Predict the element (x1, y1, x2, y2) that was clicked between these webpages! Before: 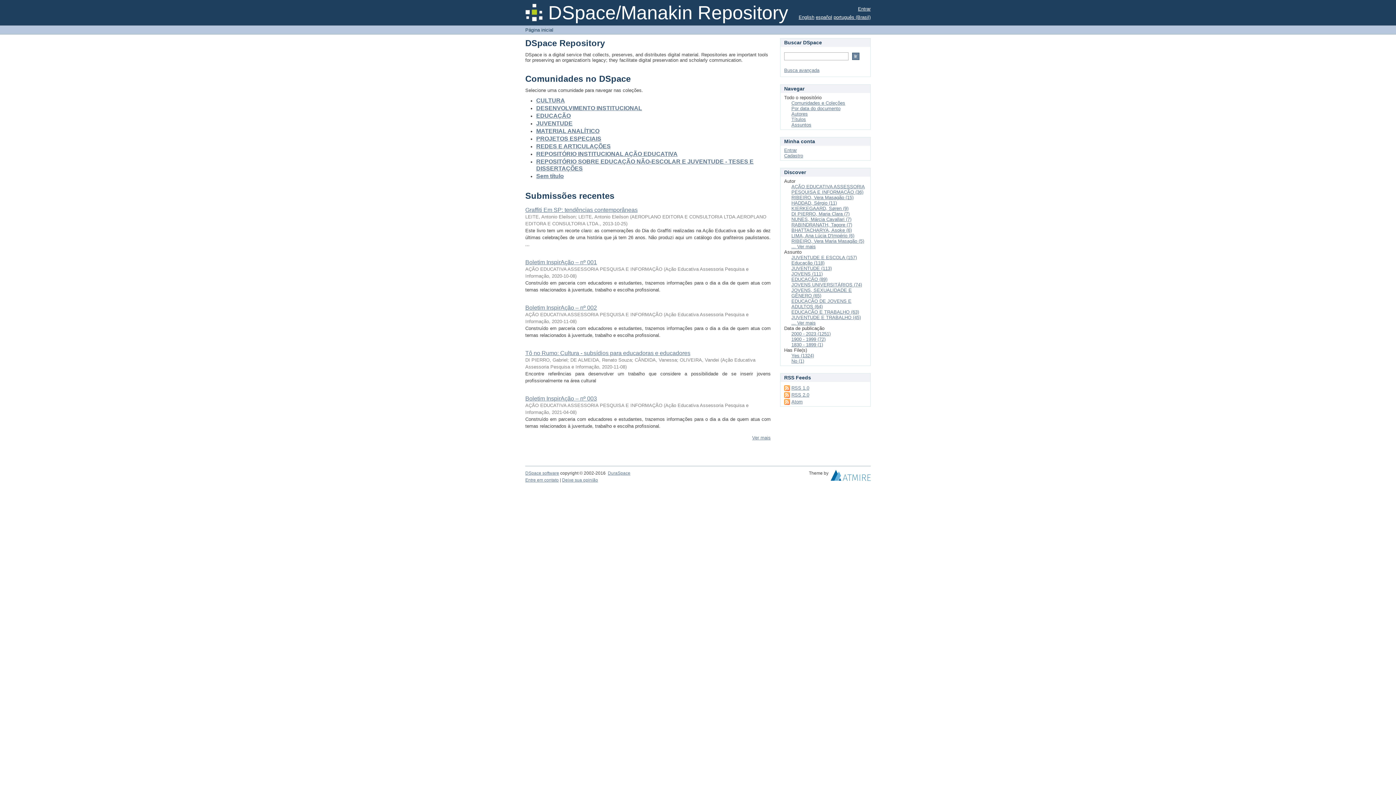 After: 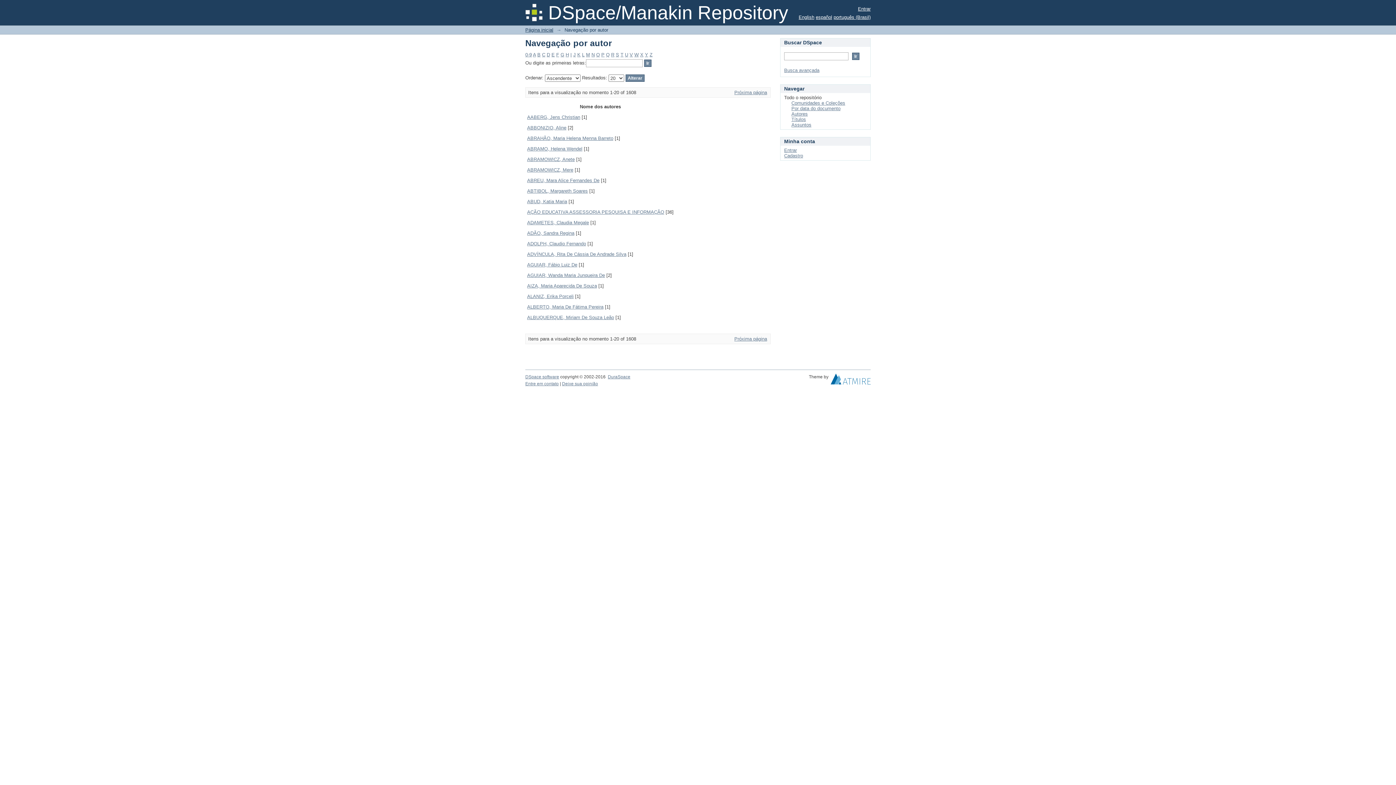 Action: bbox: (791, 111, 808, 116) label: Autores